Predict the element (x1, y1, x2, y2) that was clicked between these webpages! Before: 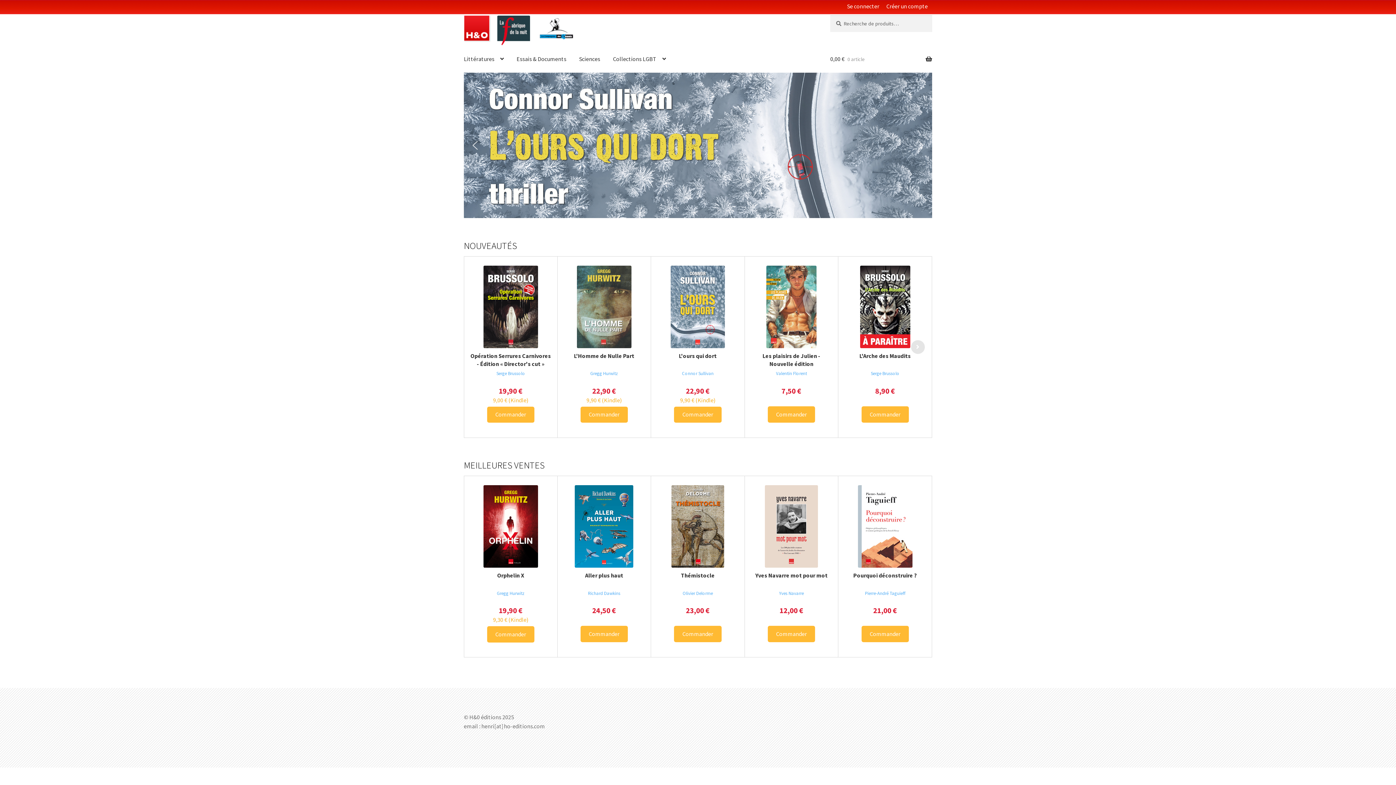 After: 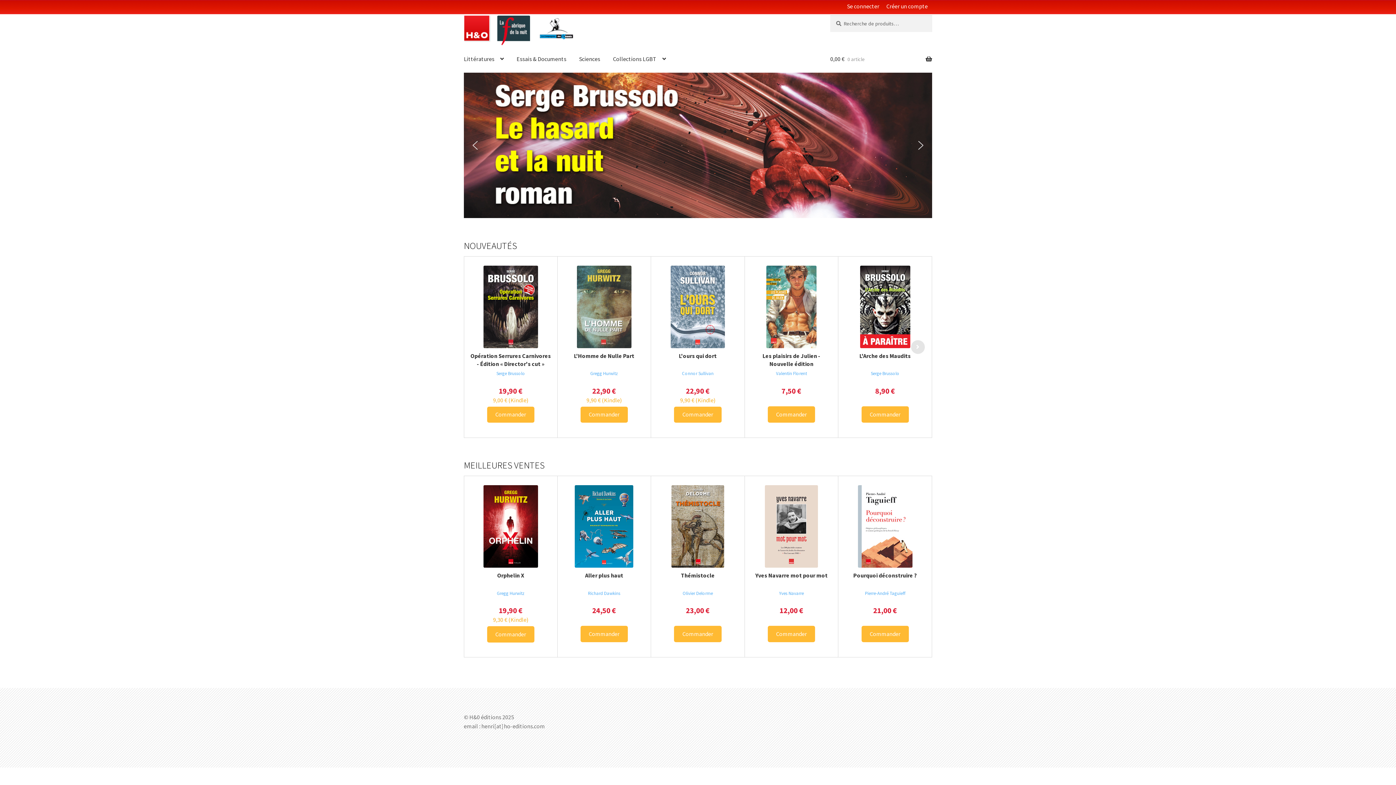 Action: label: previous arrow bbox: (469, 139, 481, 151)